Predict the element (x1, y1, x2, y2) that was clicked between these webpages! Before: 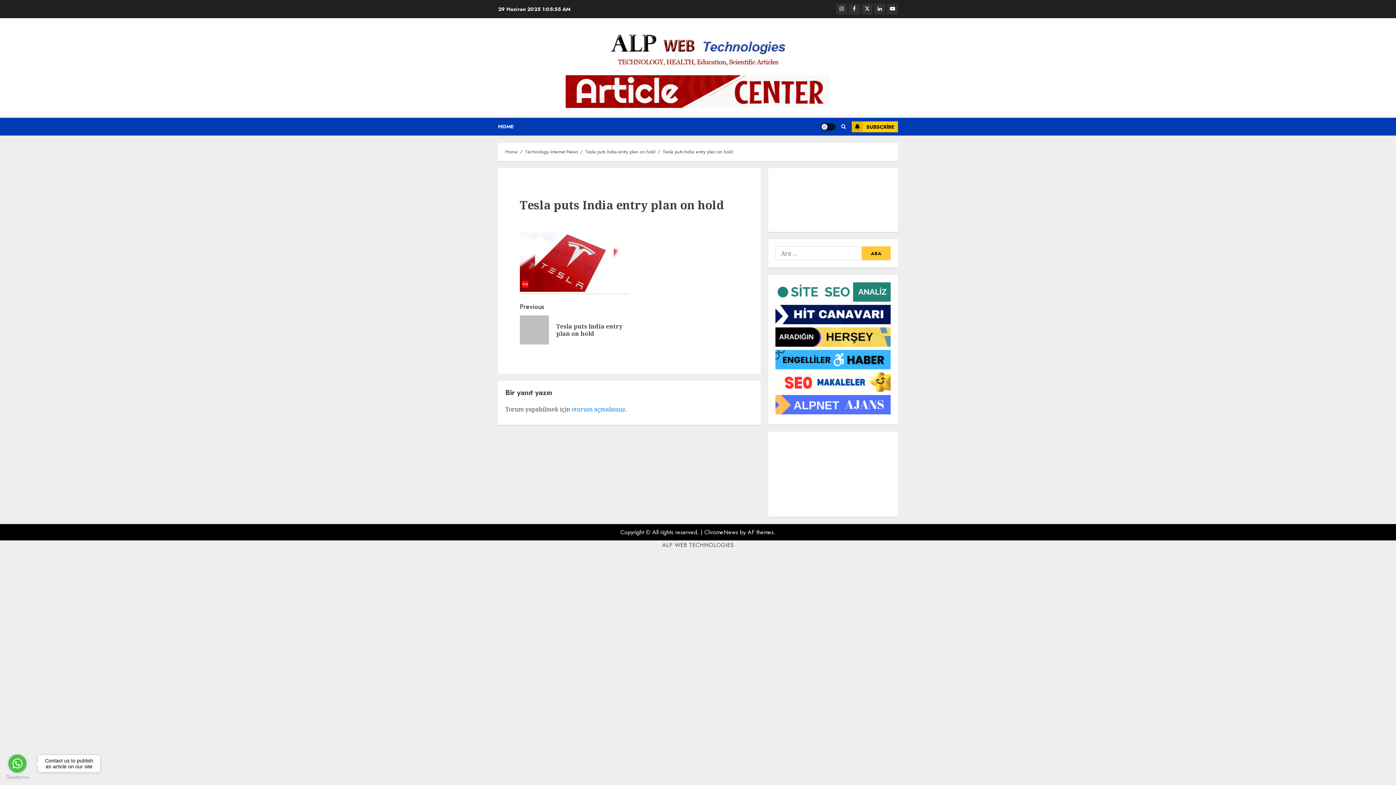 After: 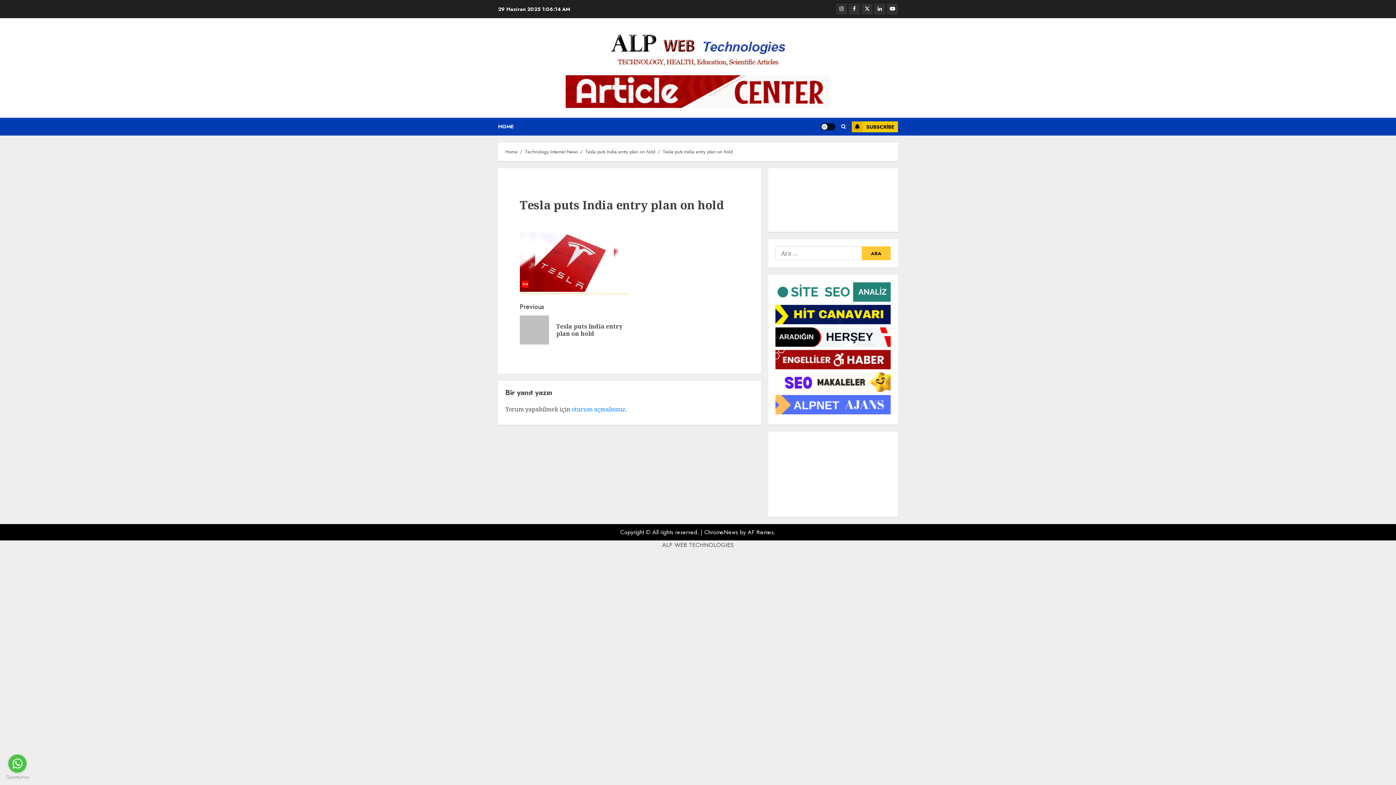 Action: label: Go to whatsapp bbox: (8, 754, 26, 773)